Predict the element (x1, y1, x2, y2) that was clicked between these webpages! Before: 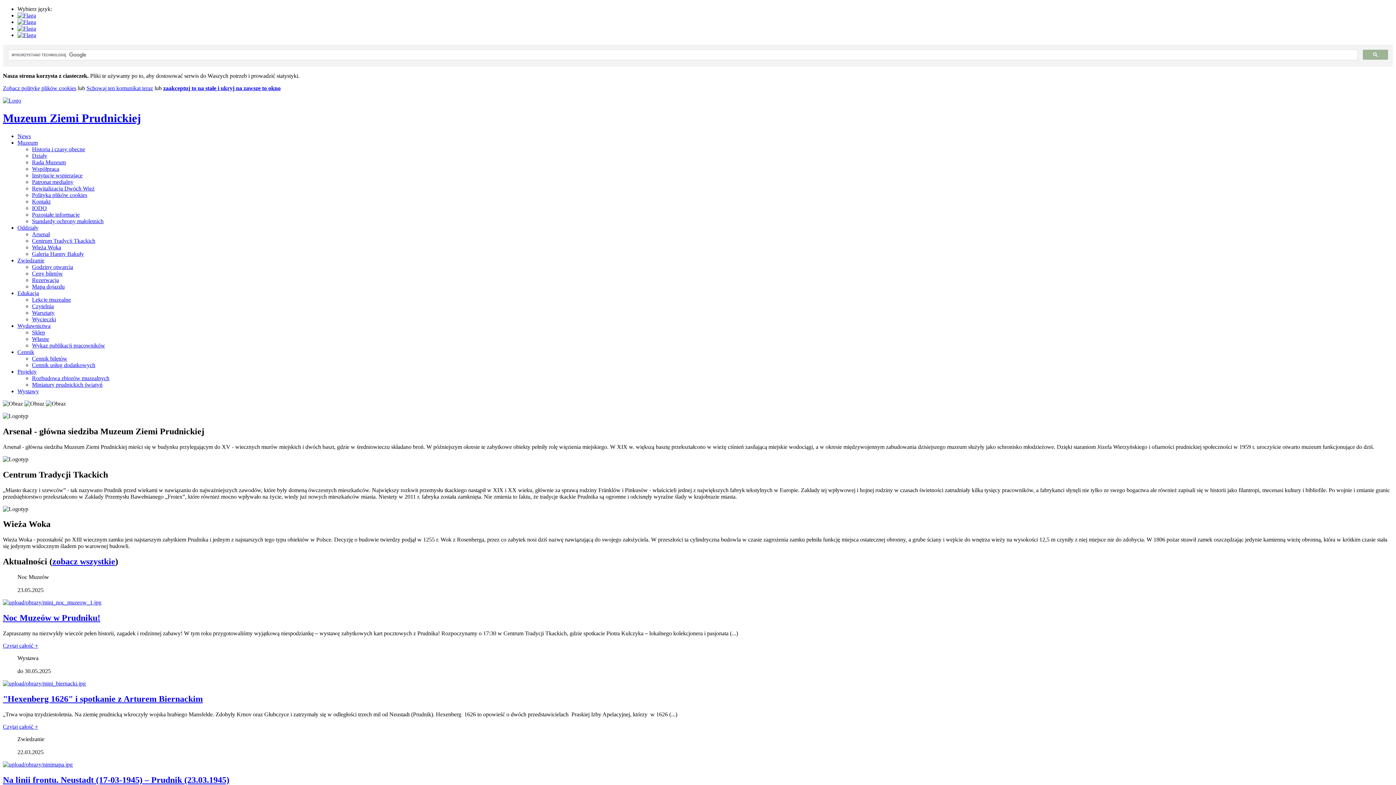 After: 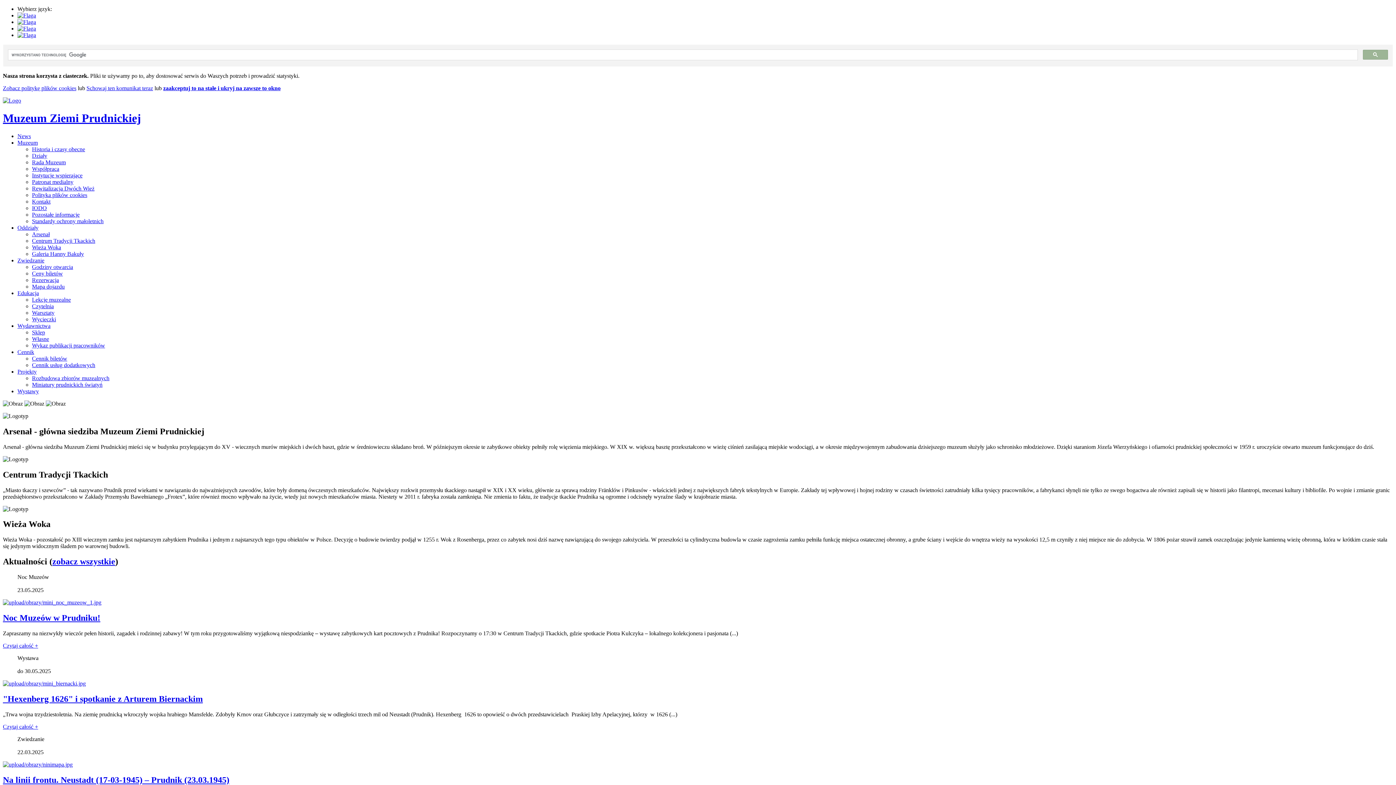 Action: label: IODO bbox: (32, 205, 46, 211)